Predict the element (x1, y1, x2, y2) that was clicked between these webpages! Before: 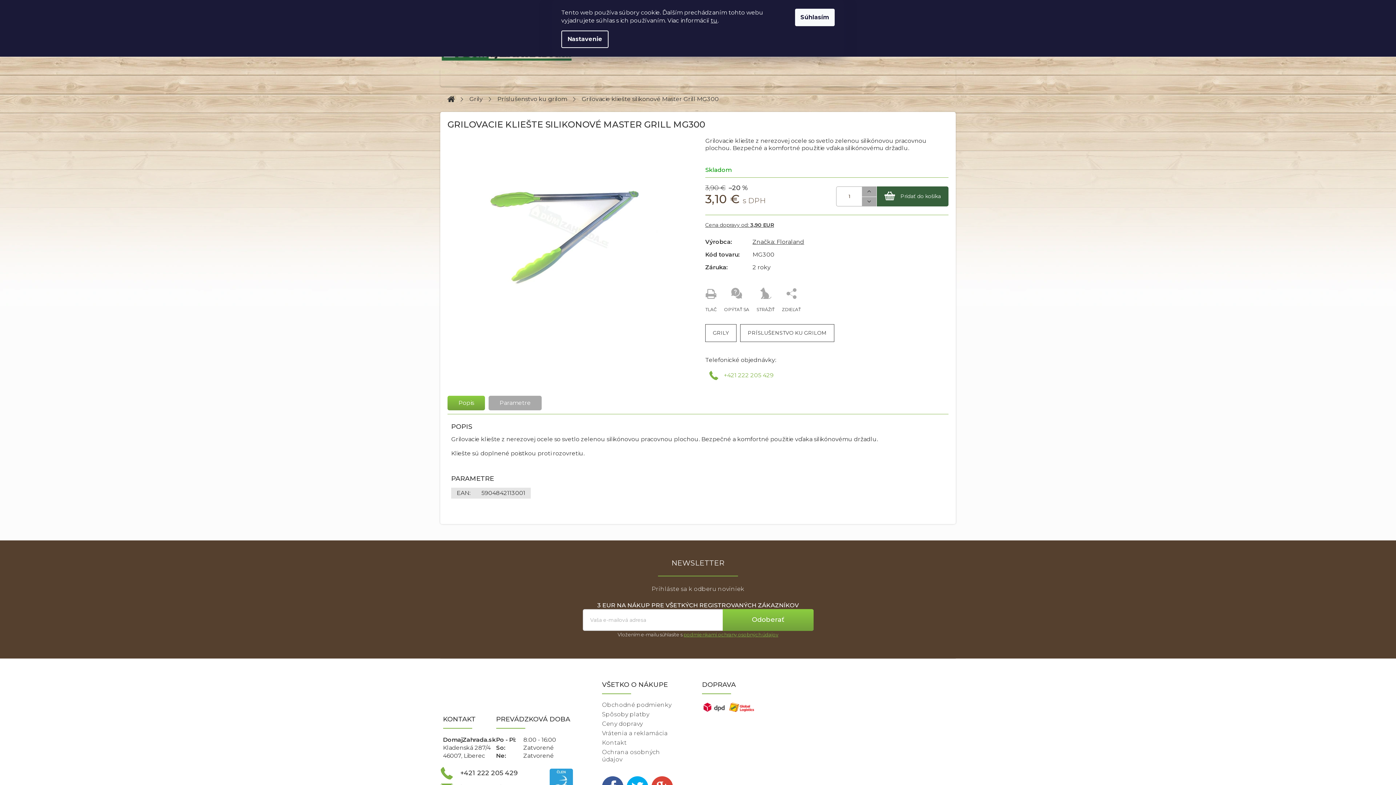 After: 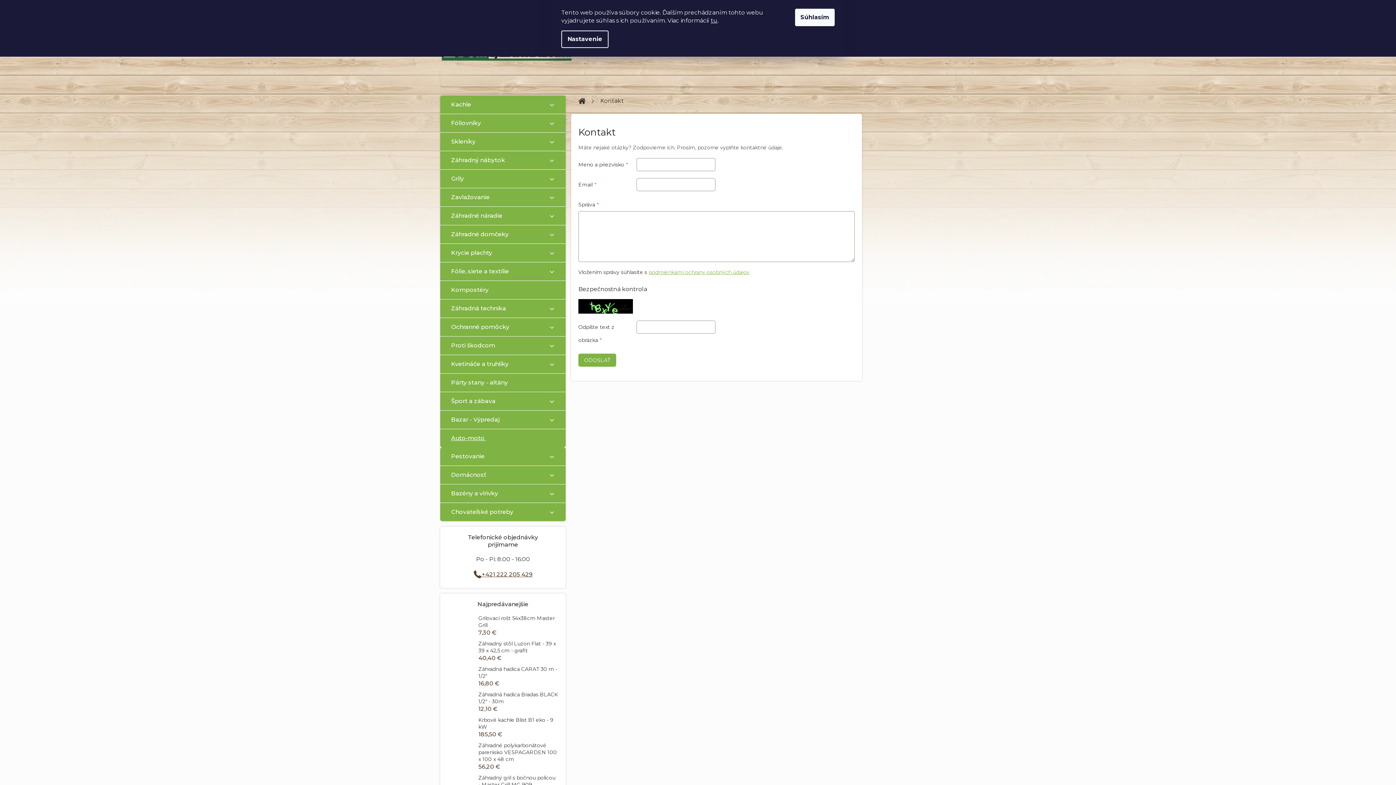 Action: label: Kontakt bbox: (602, 739, 626, 746)